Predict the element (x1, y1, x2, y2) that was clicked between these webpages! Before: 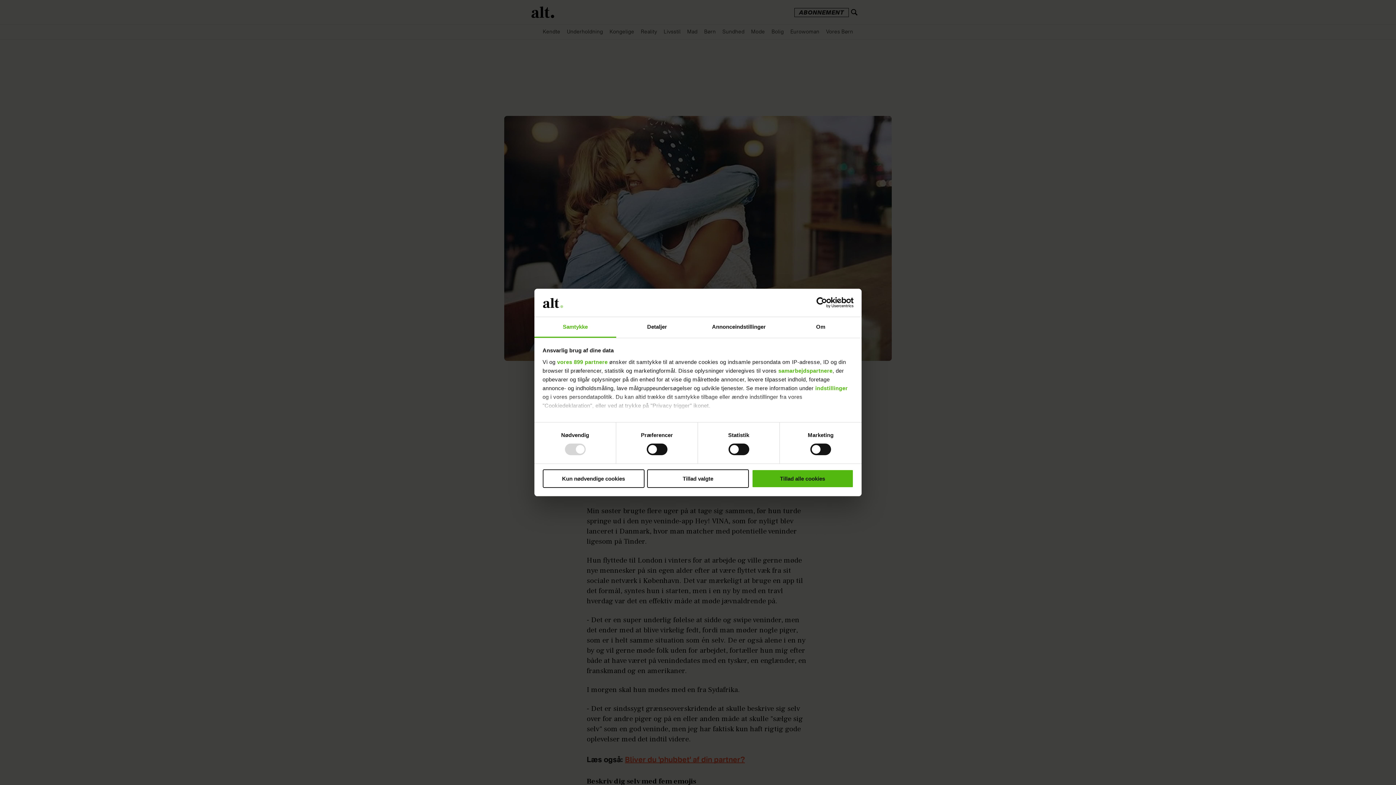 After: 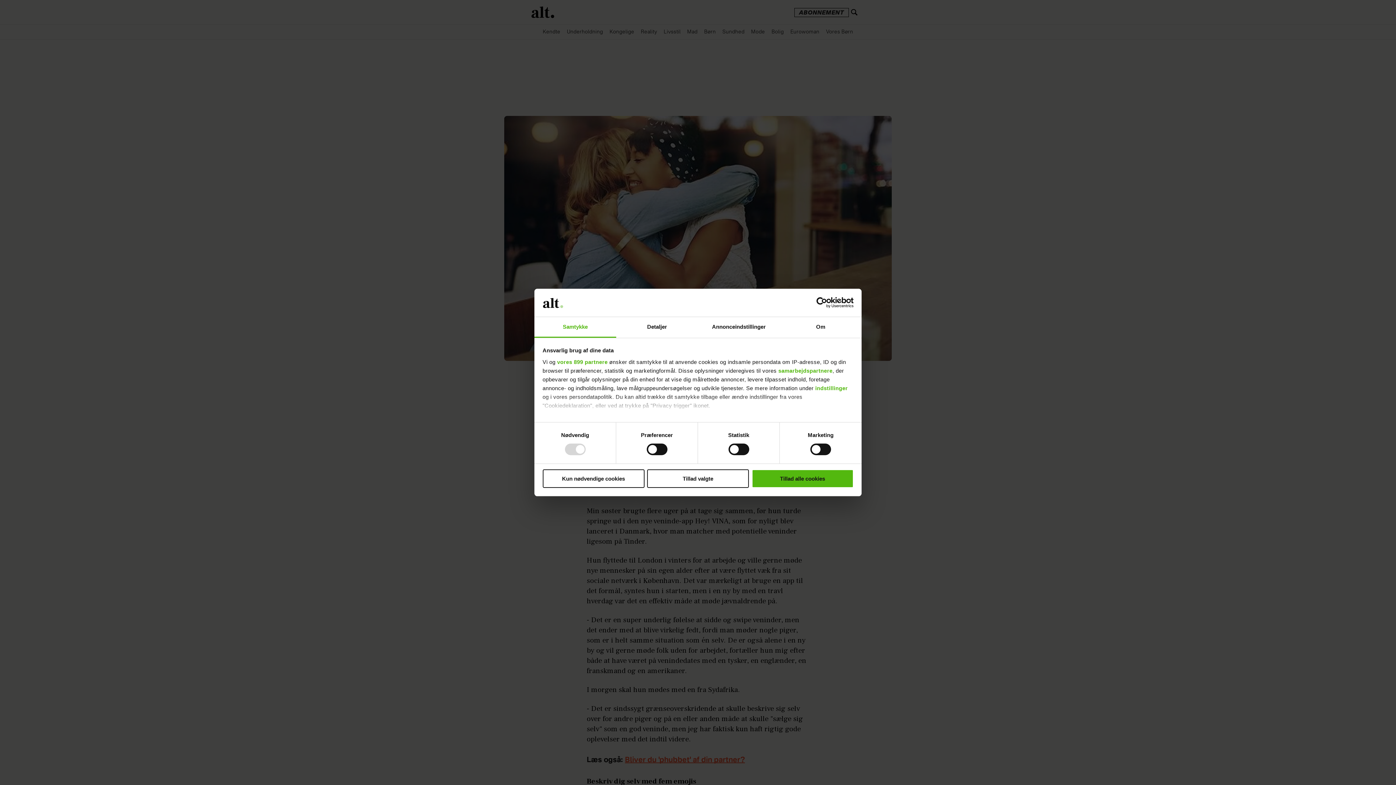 Action: bbox: (790, 297, 853, 308) label: Usercentrics Cookiebot - opens in a new window